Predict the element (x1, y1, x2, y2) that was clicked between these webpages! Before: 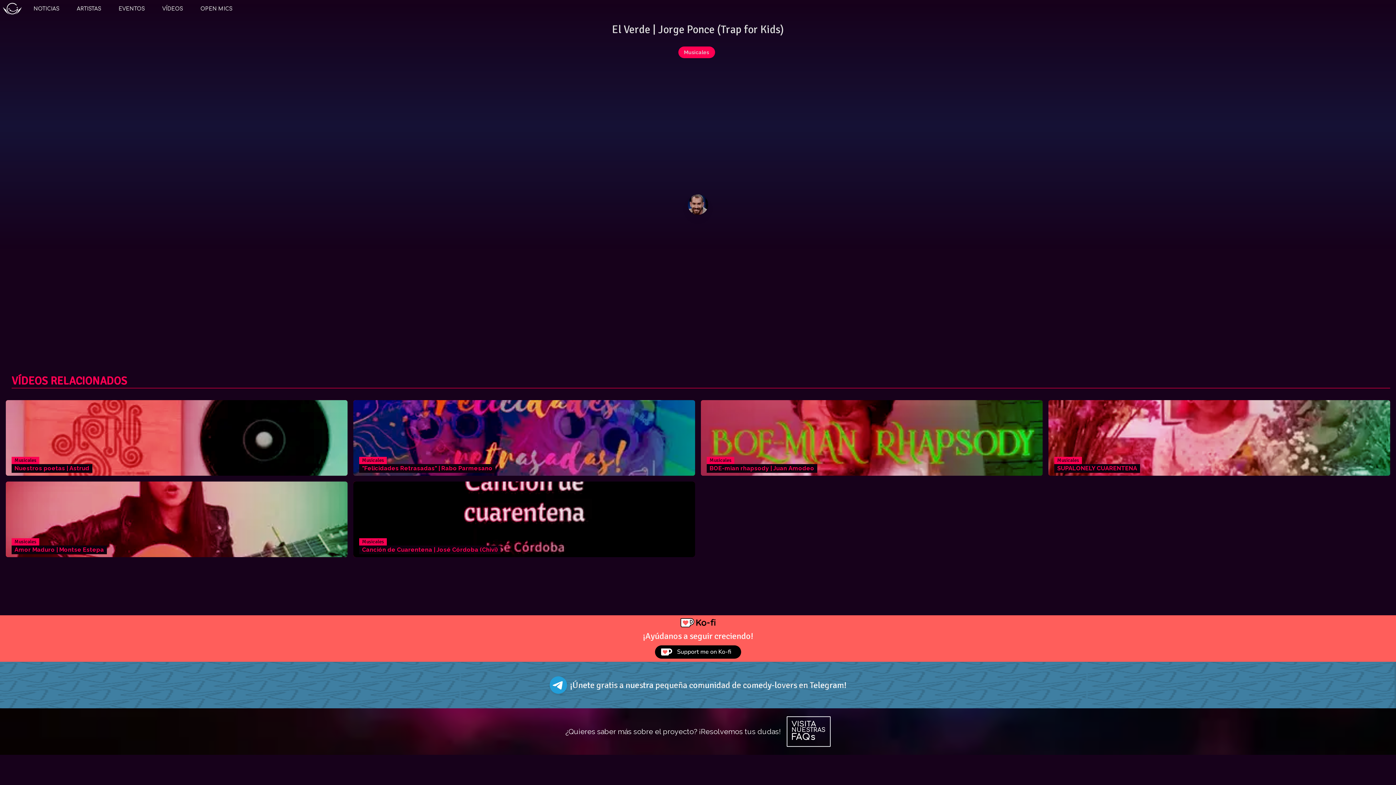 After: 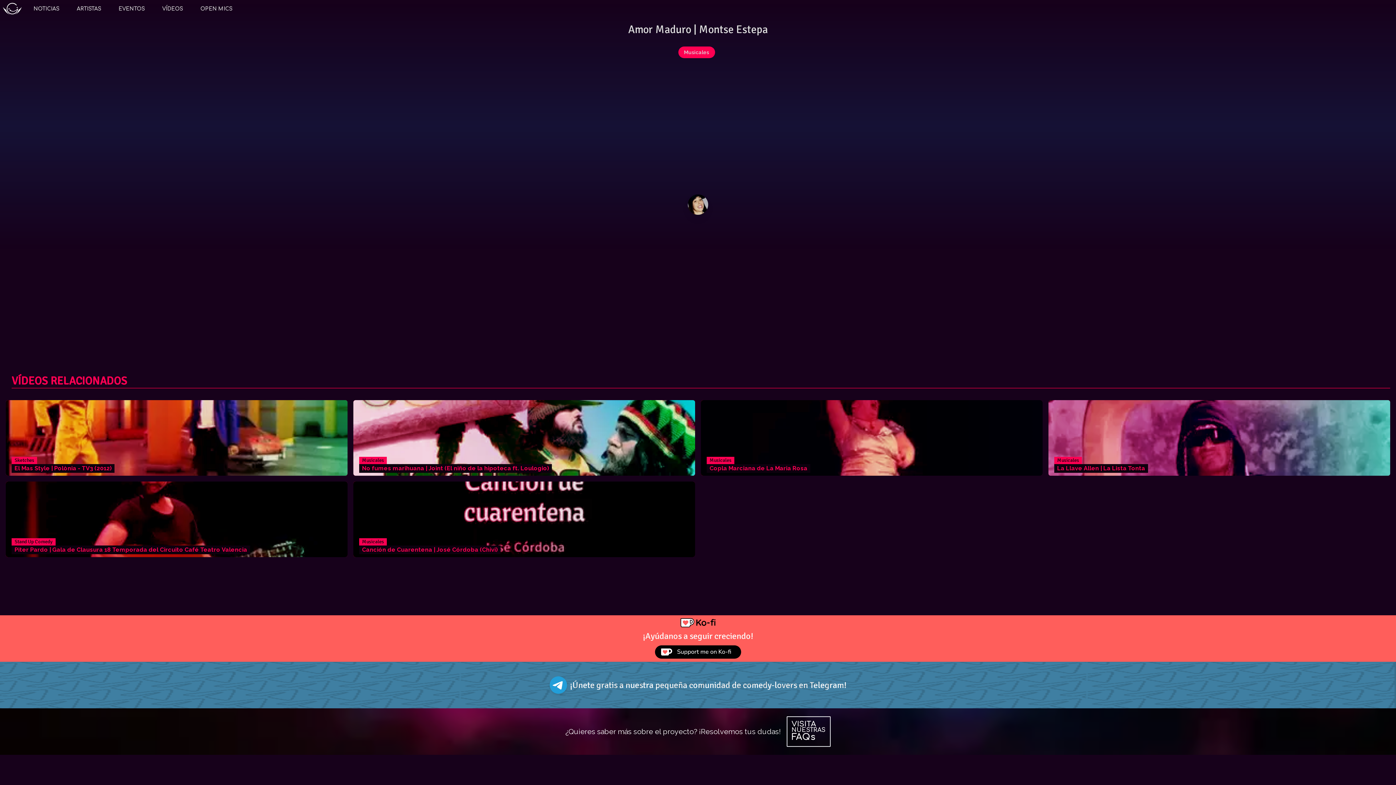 Action: bbox: (5, 481, 347, 557) label: Musicales
Amor Maduro | Montse Estepa